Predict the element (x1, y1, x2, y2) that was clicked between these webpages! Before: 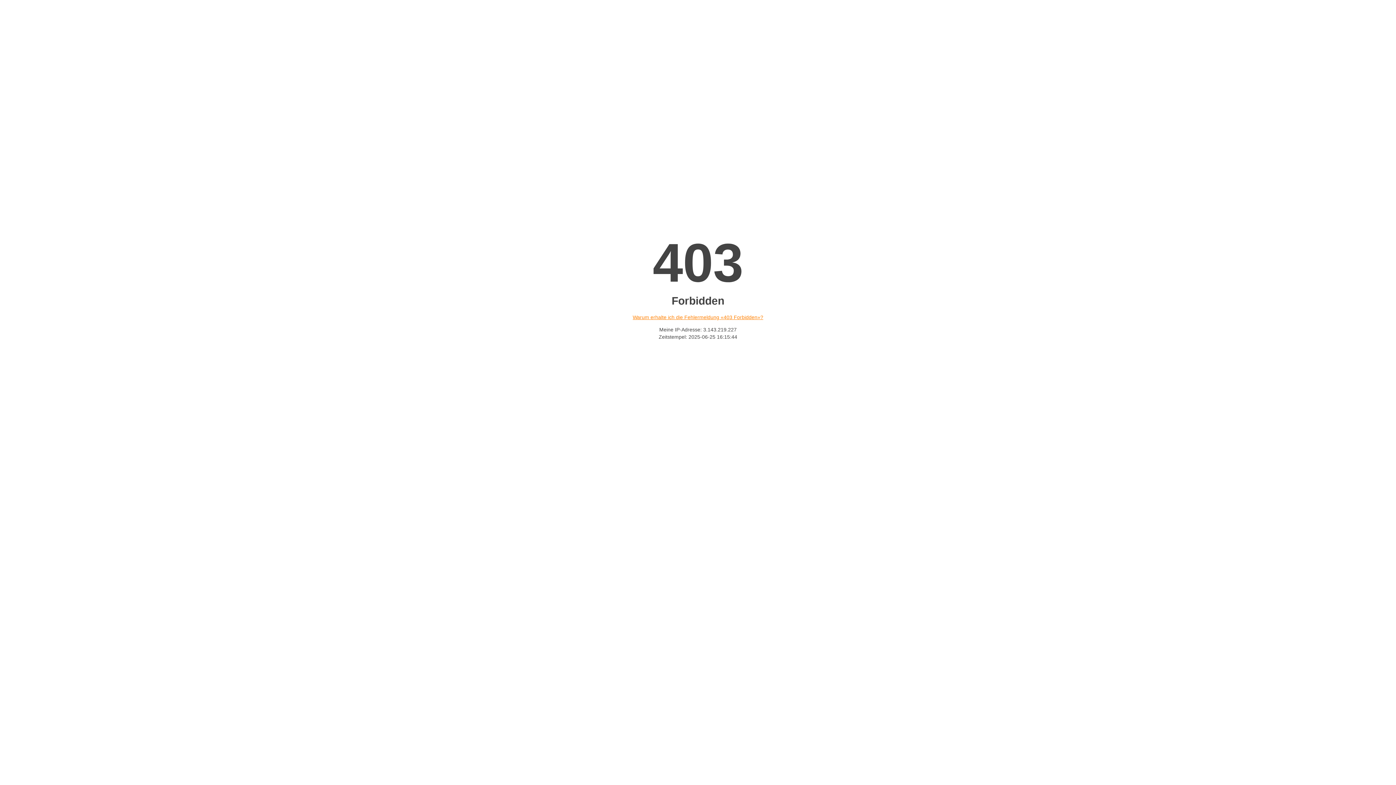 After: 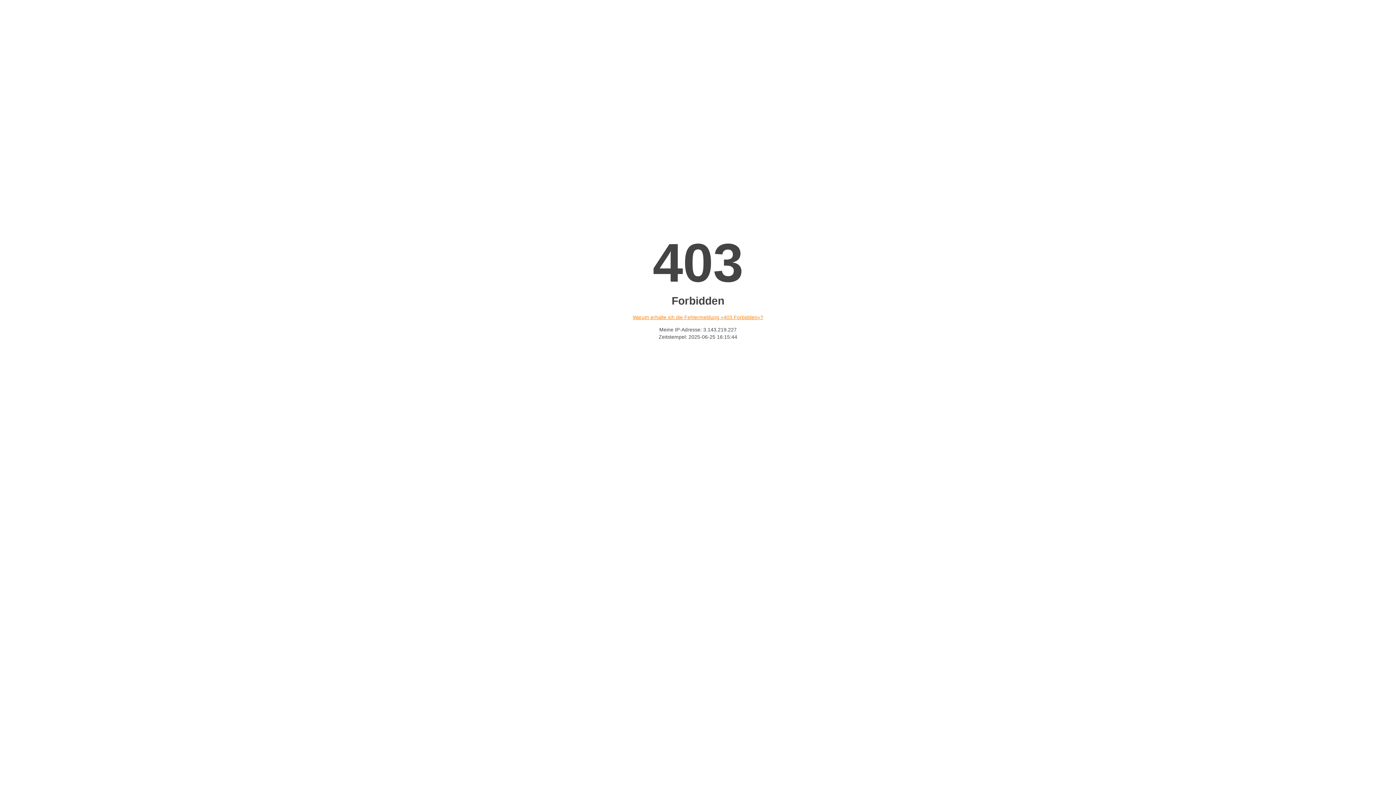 Action: label: Warum erhalte ich die Fehlermeldung «403 Forbidden»? bbox: (632, 314, 763, 320)